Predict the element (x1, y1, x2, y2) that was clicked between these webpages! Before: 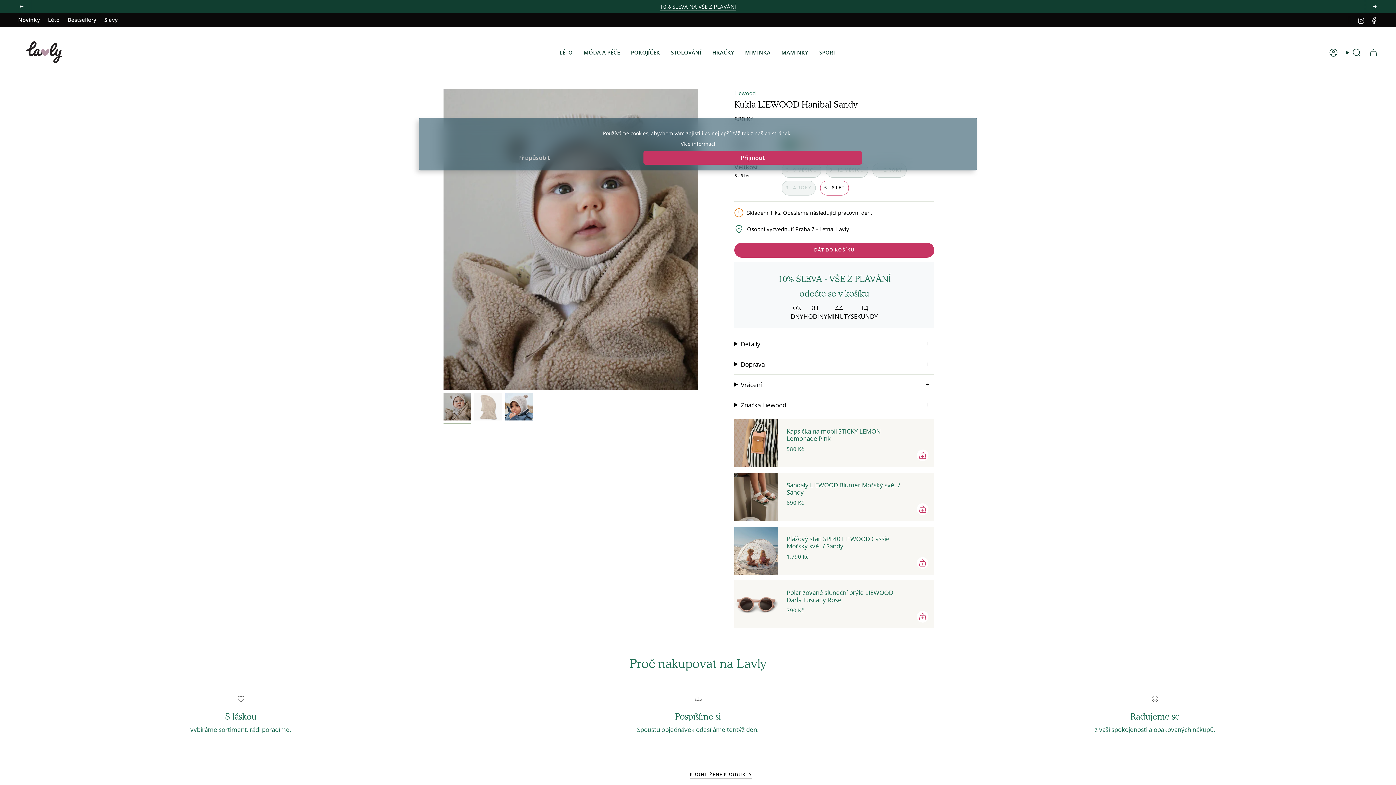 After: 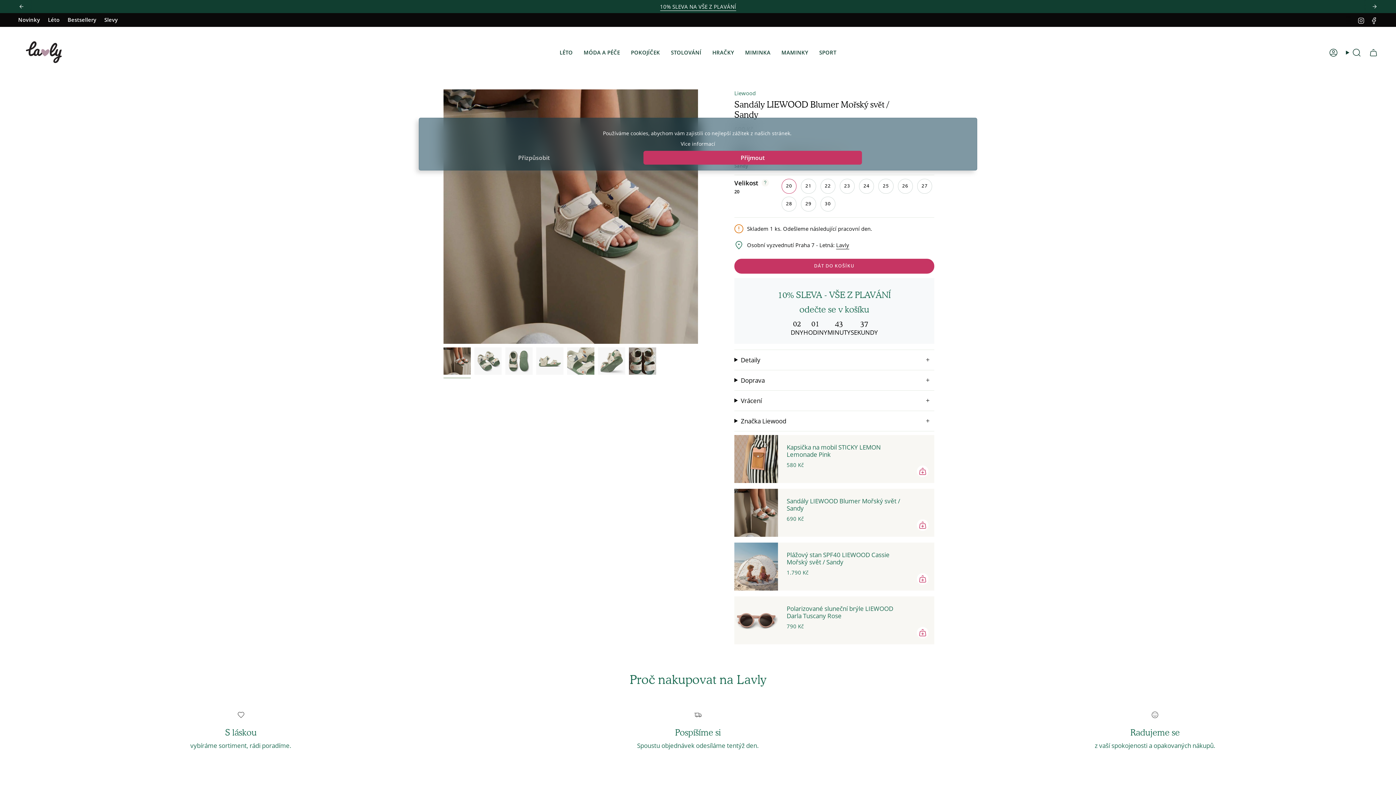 Action: label: Sandály LIEWOOD Blumer Mořský svět / Sandy

690 Kč bbox: (786, 481, 903, 506)